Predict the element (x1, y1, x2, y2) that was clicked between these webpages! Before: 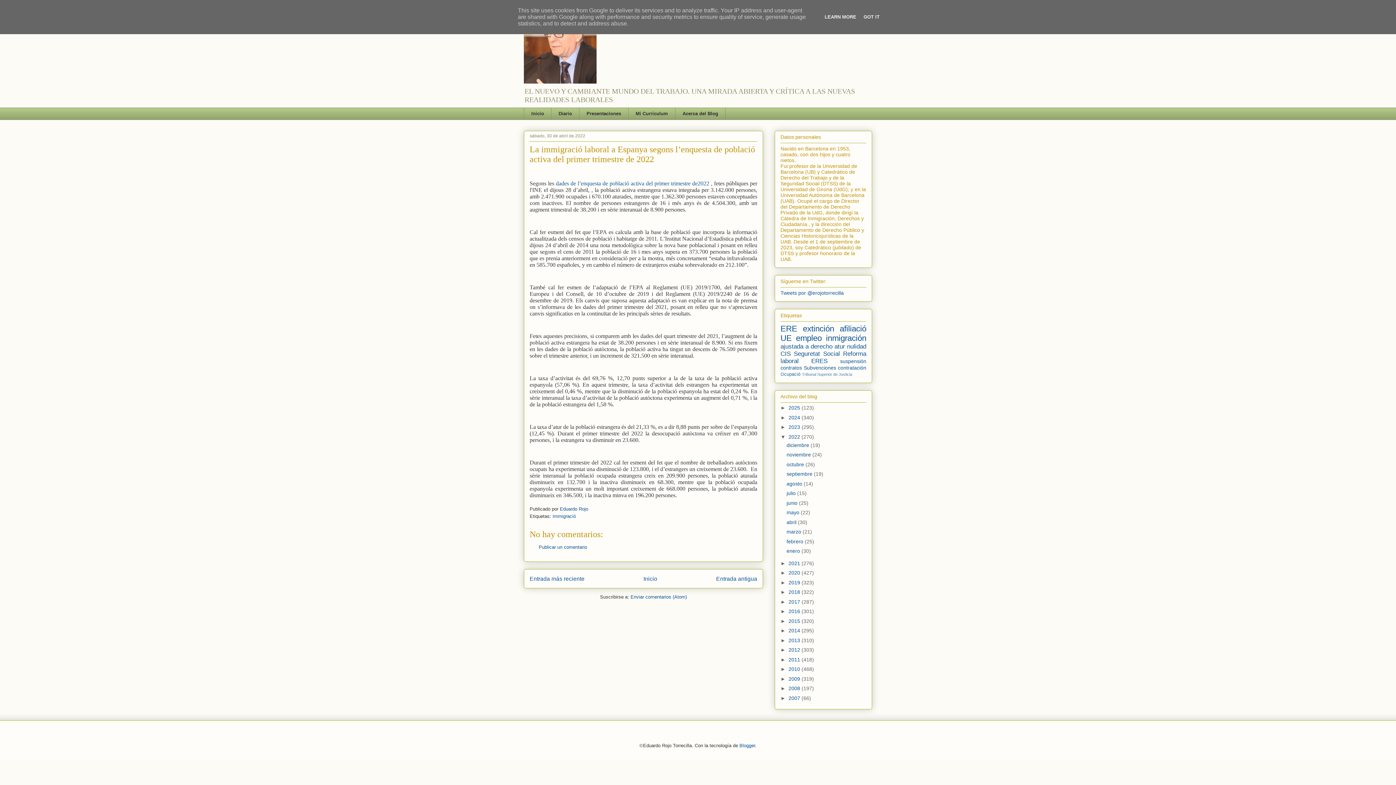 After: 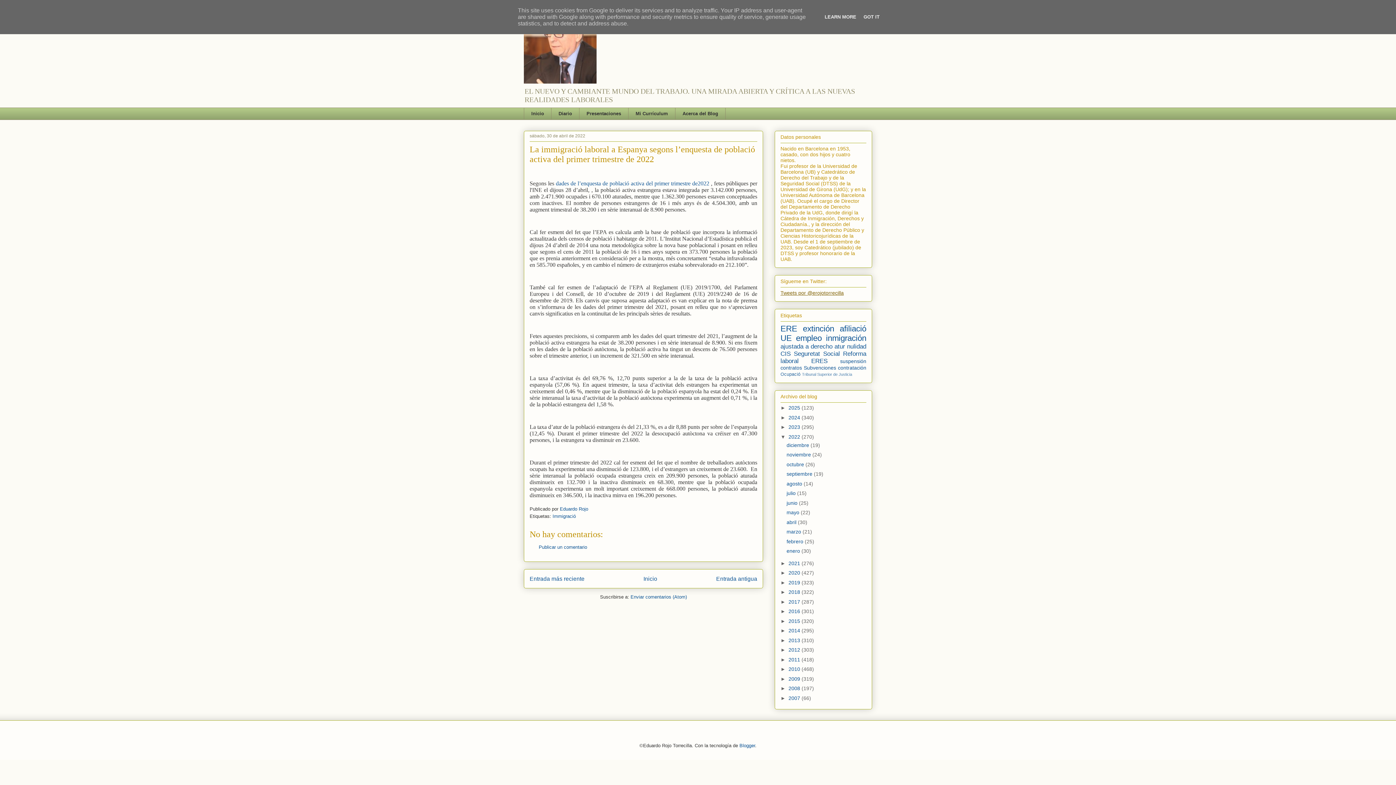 Action: label: Tweets por @erojotorrecilla bbox: (780, 290, 844, 296)